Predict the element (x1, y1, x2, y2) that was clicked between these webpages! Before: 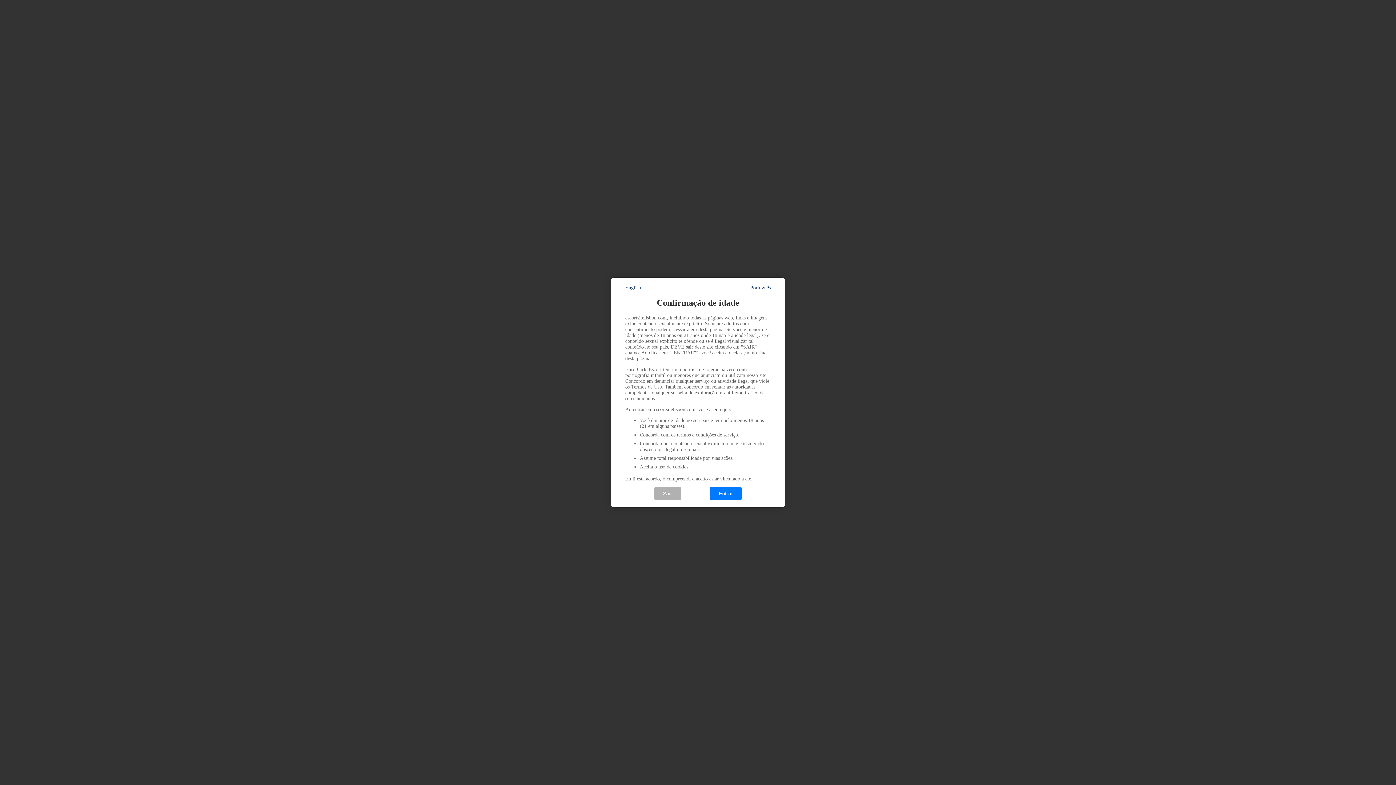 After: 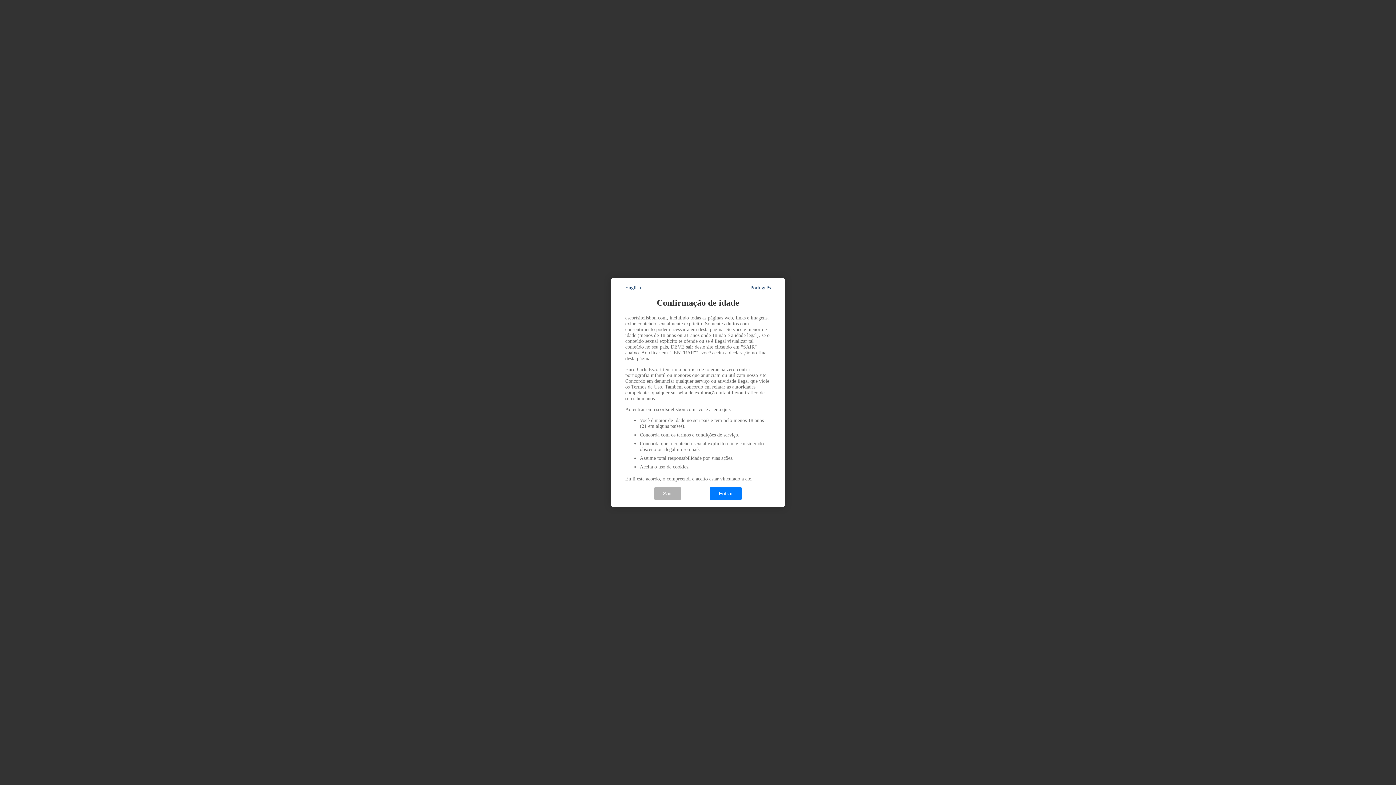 Action: bbox: (750, 285, 770, 290) label: Português